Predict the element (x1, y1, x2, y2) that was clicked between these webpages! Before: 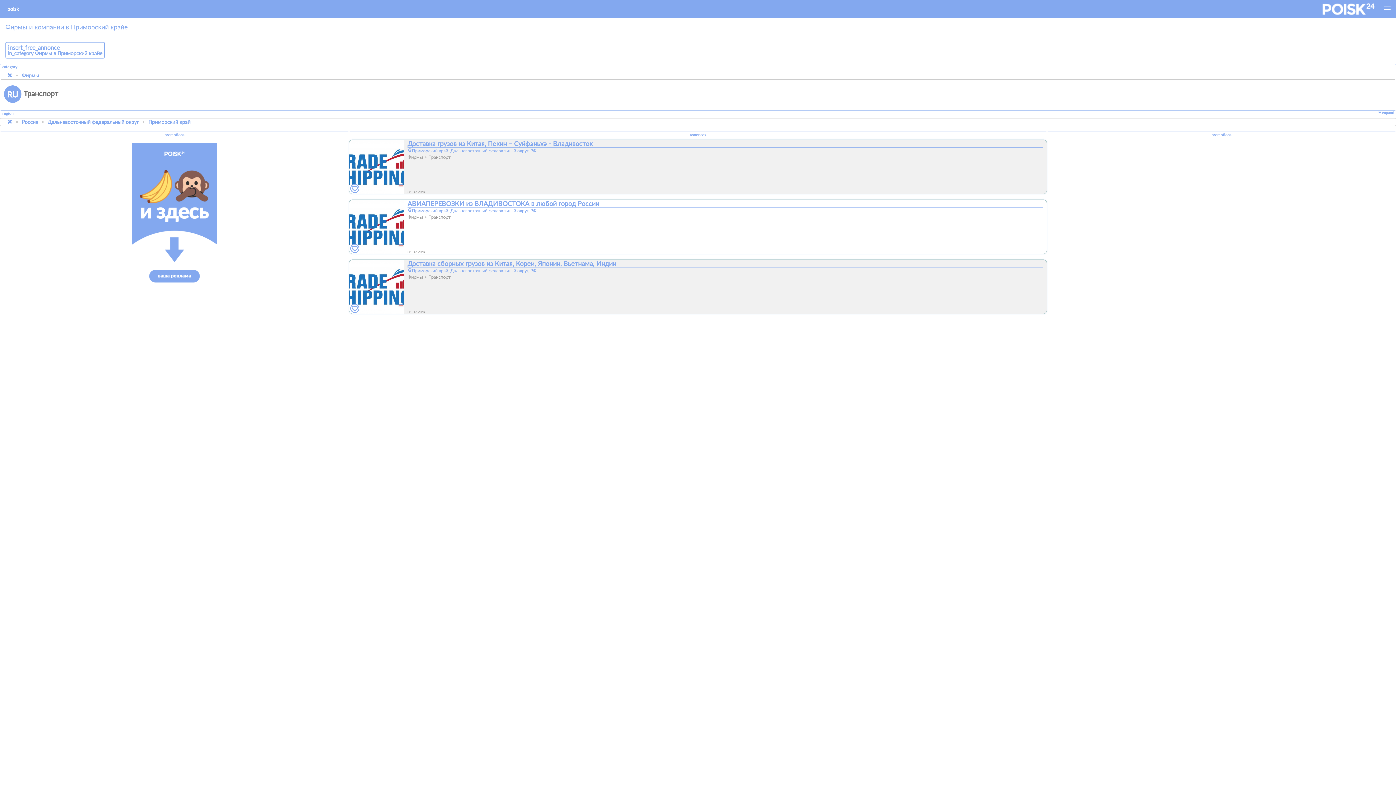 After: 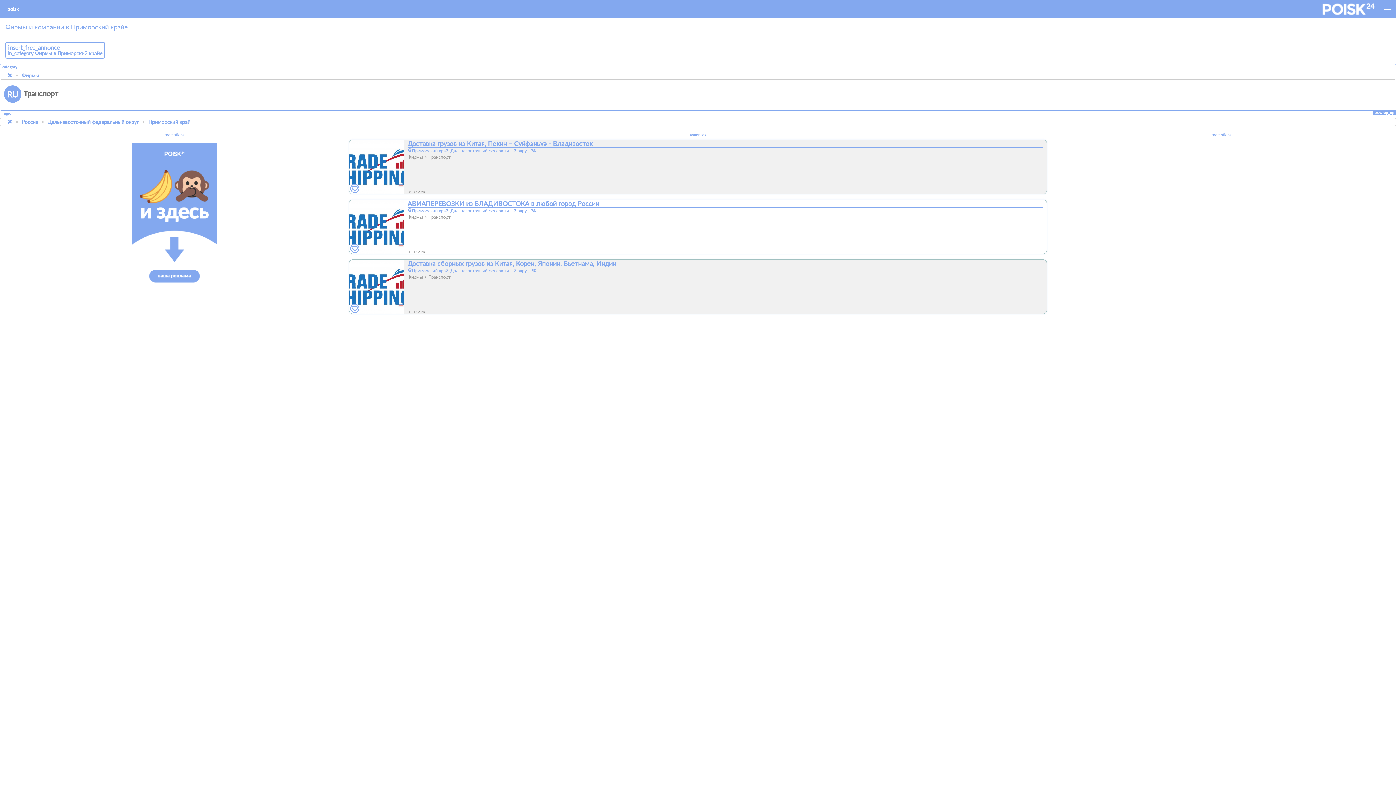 Action: label: expand bbox: (1376, 110, 1396, 114)